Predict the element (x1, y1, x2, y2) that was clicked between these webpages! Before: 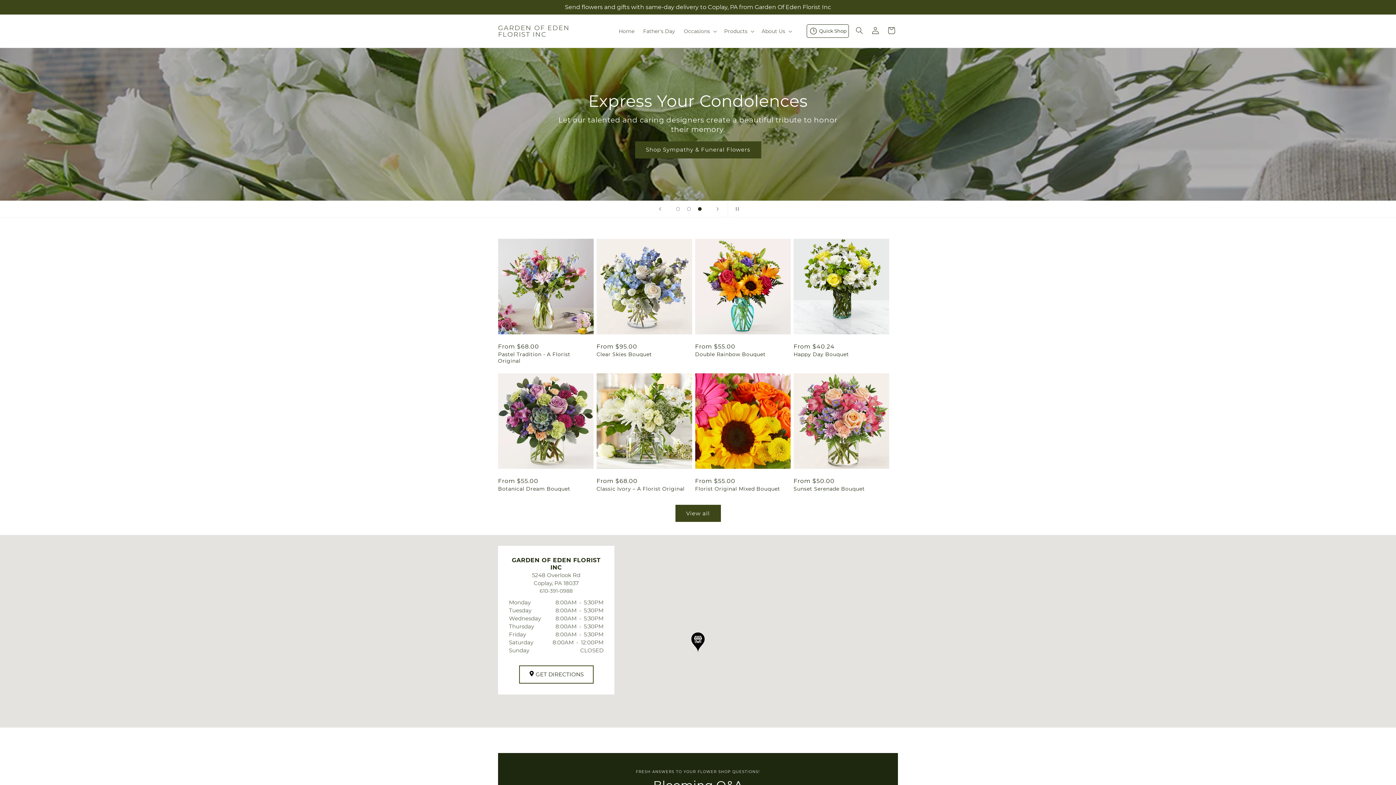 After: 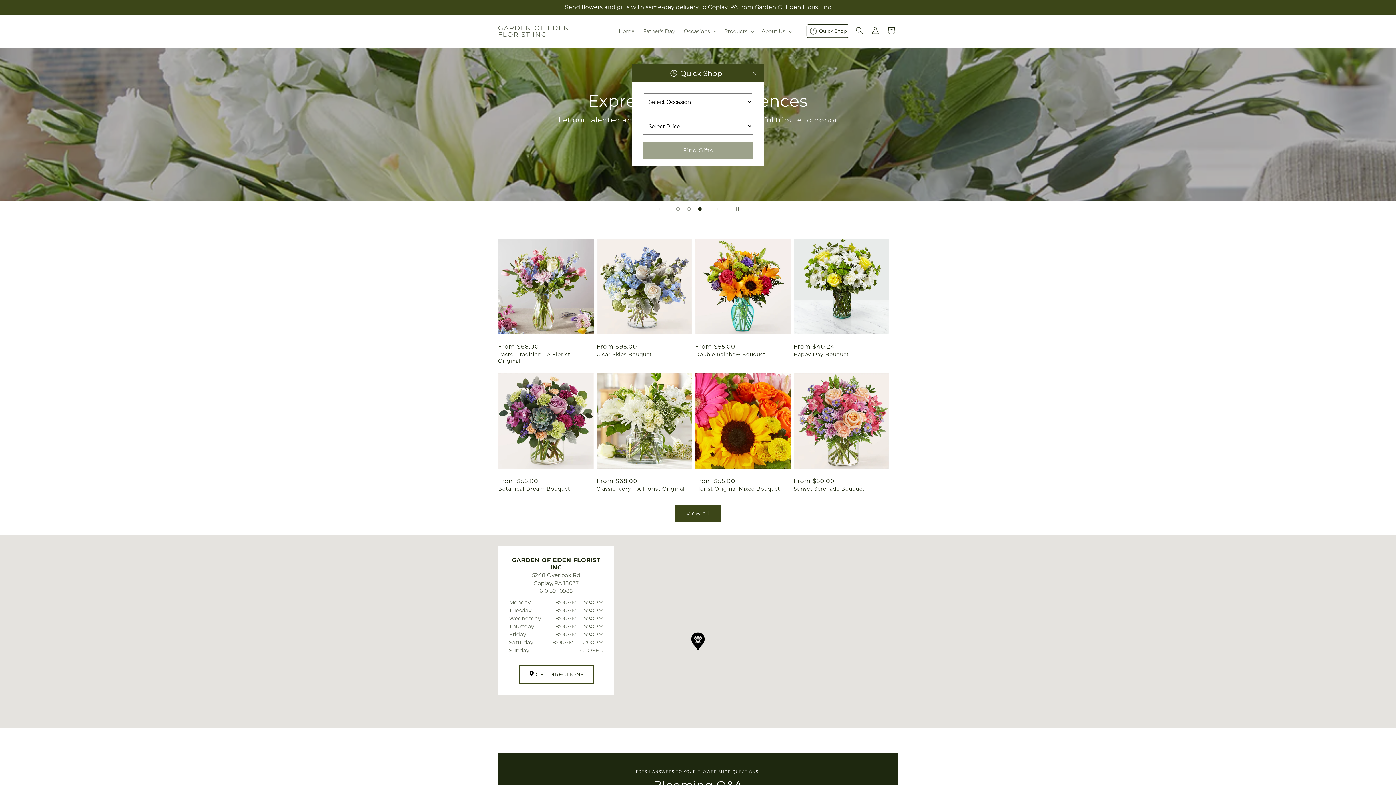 Action: label: Quick Shop bbox: (806, 24, 849, 37)